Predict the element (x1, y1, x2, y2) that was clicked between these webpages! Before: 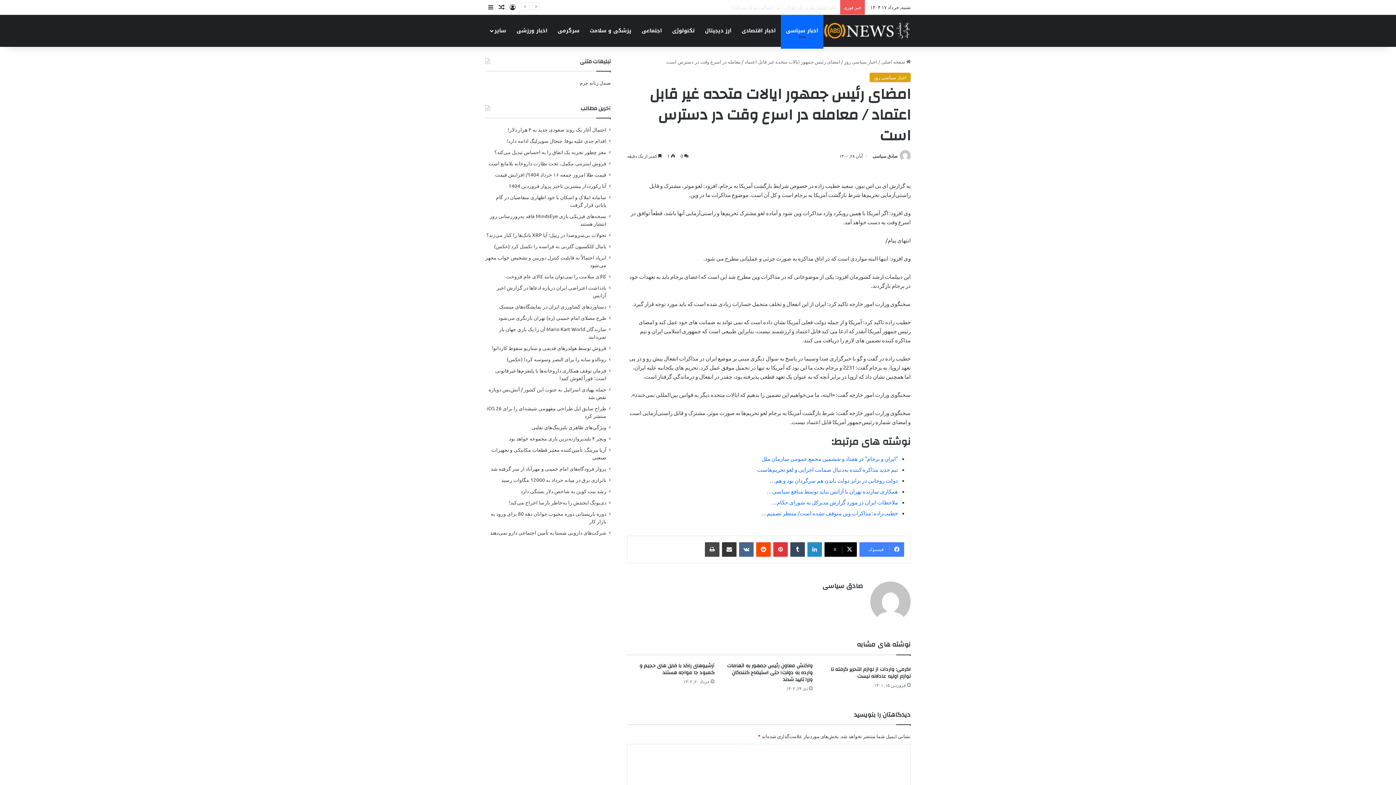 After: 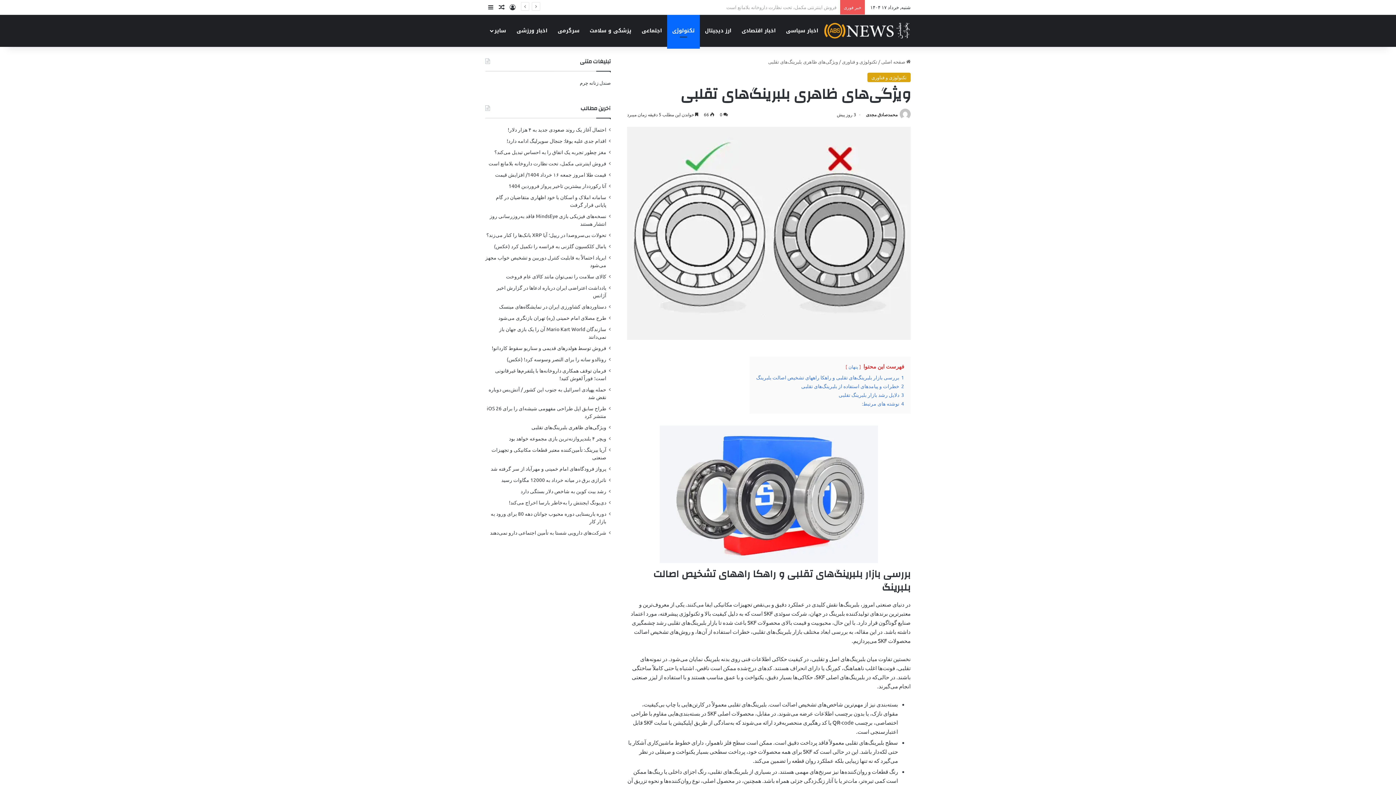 Action: bbox: (531, 424, 606, 430) label: ویژگی‌های ظاهری بلبرینگ‌های تقلبی